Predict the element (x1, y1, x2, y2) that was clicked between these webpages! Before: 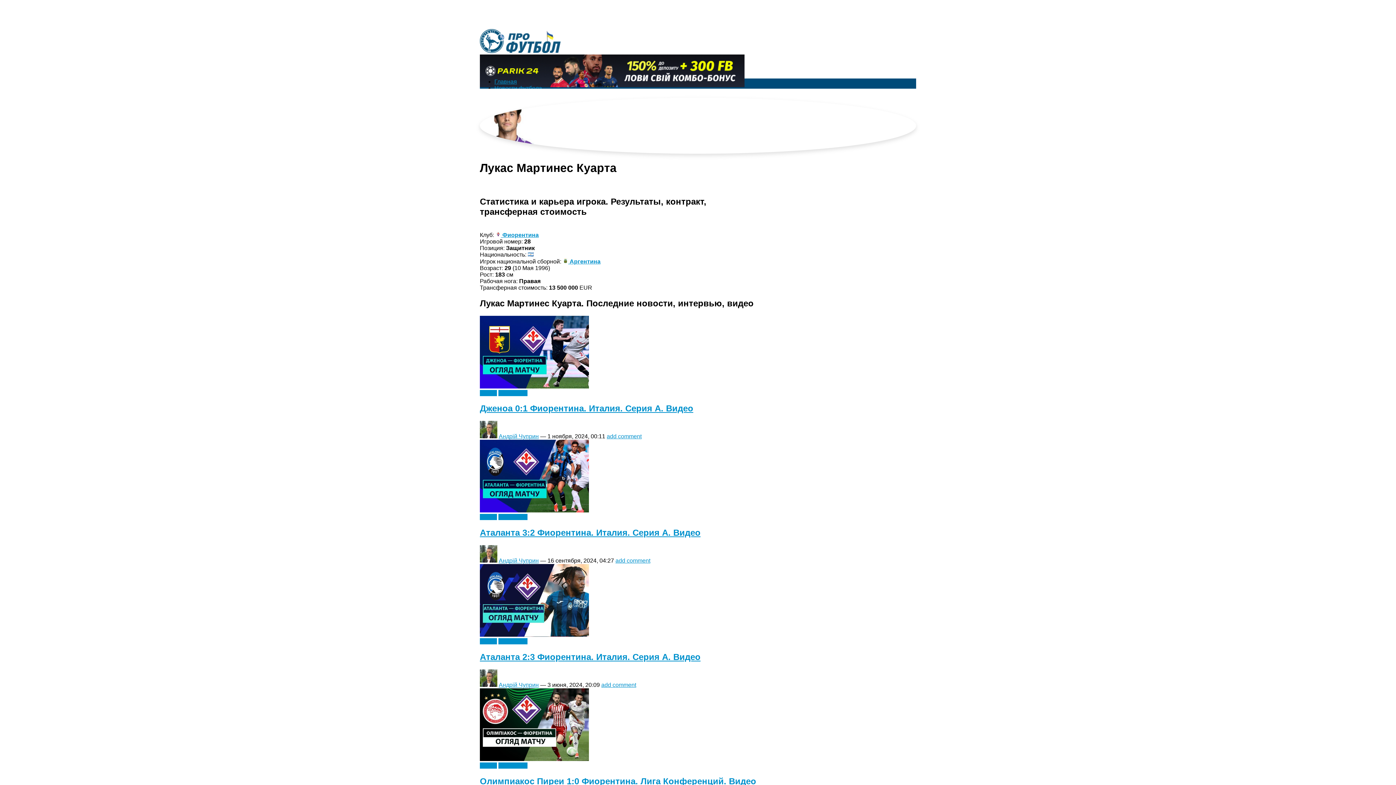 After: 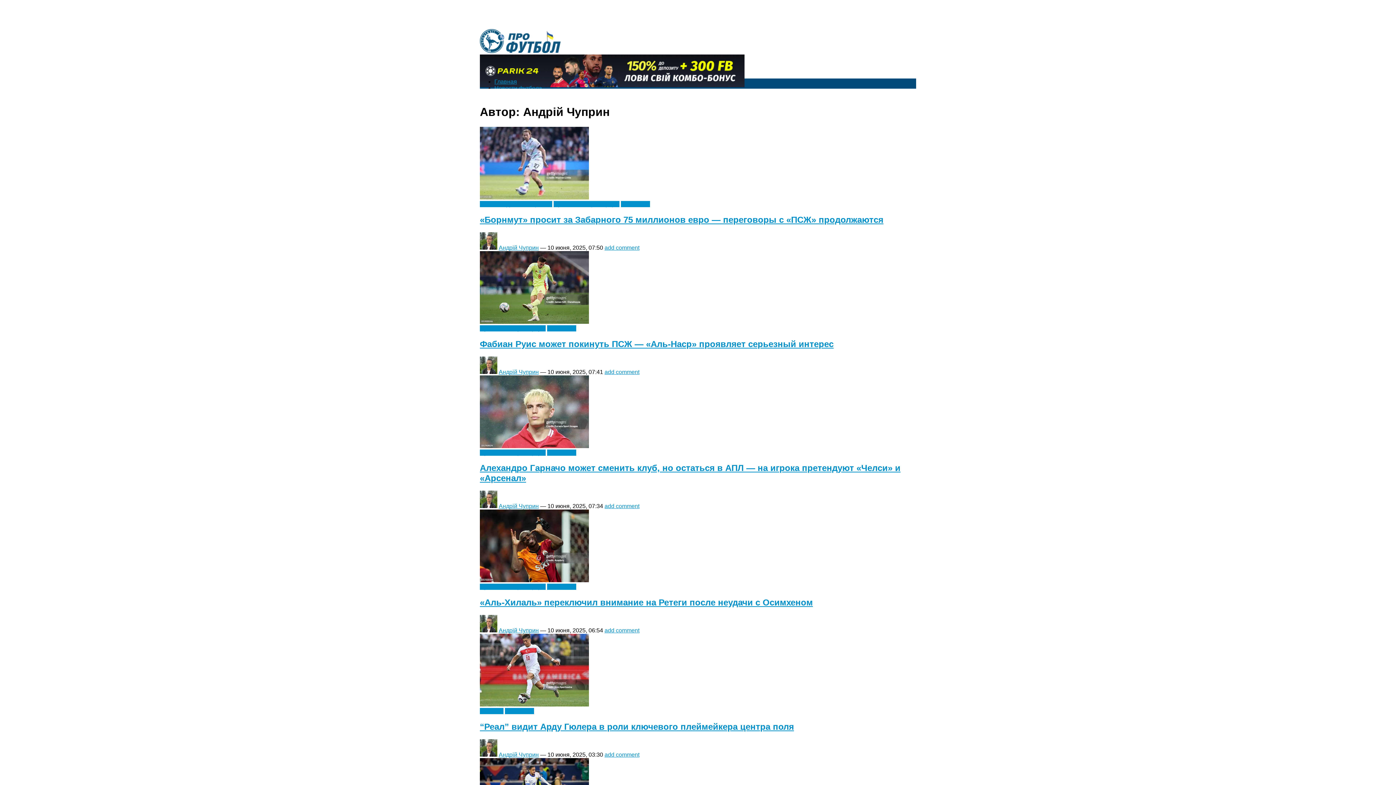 Action: bbox: (480, 682, 497, 688)